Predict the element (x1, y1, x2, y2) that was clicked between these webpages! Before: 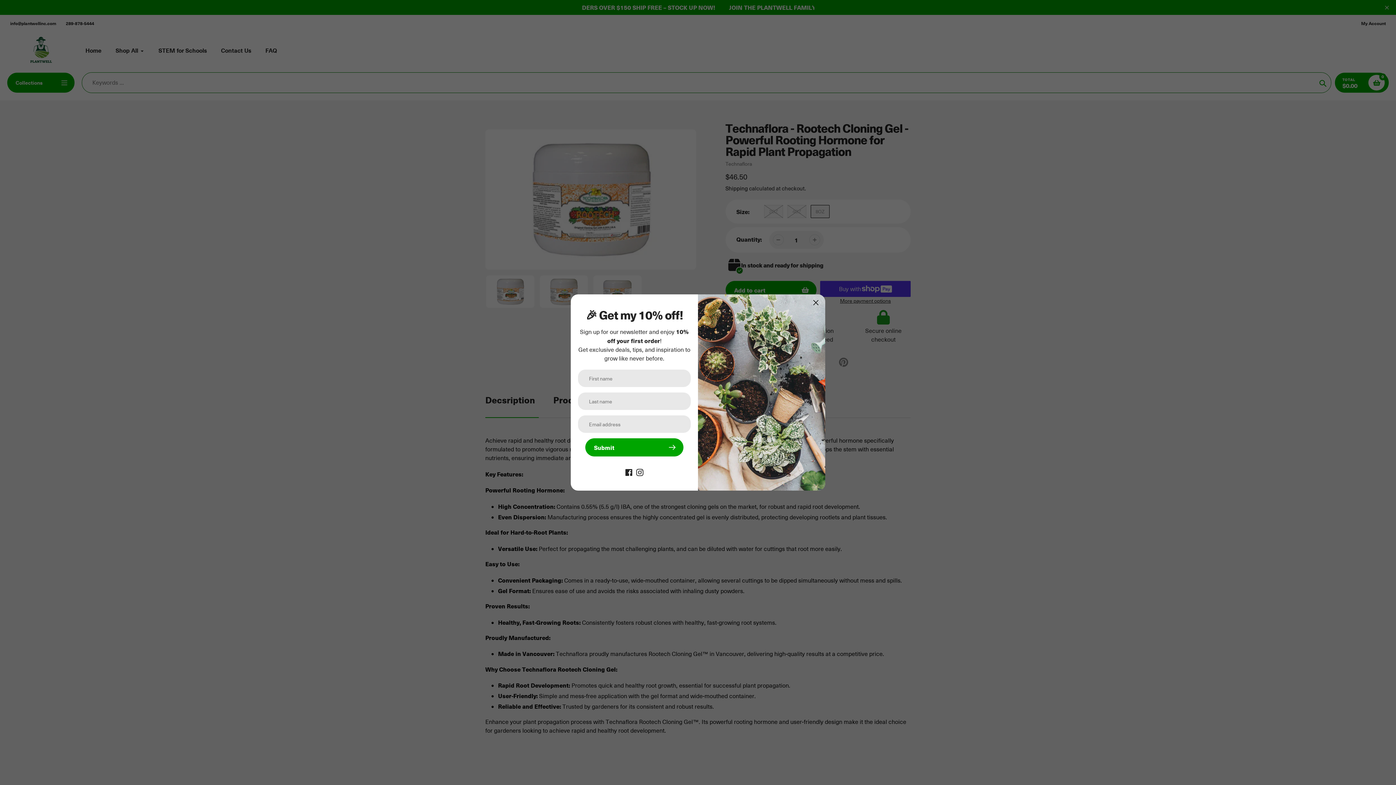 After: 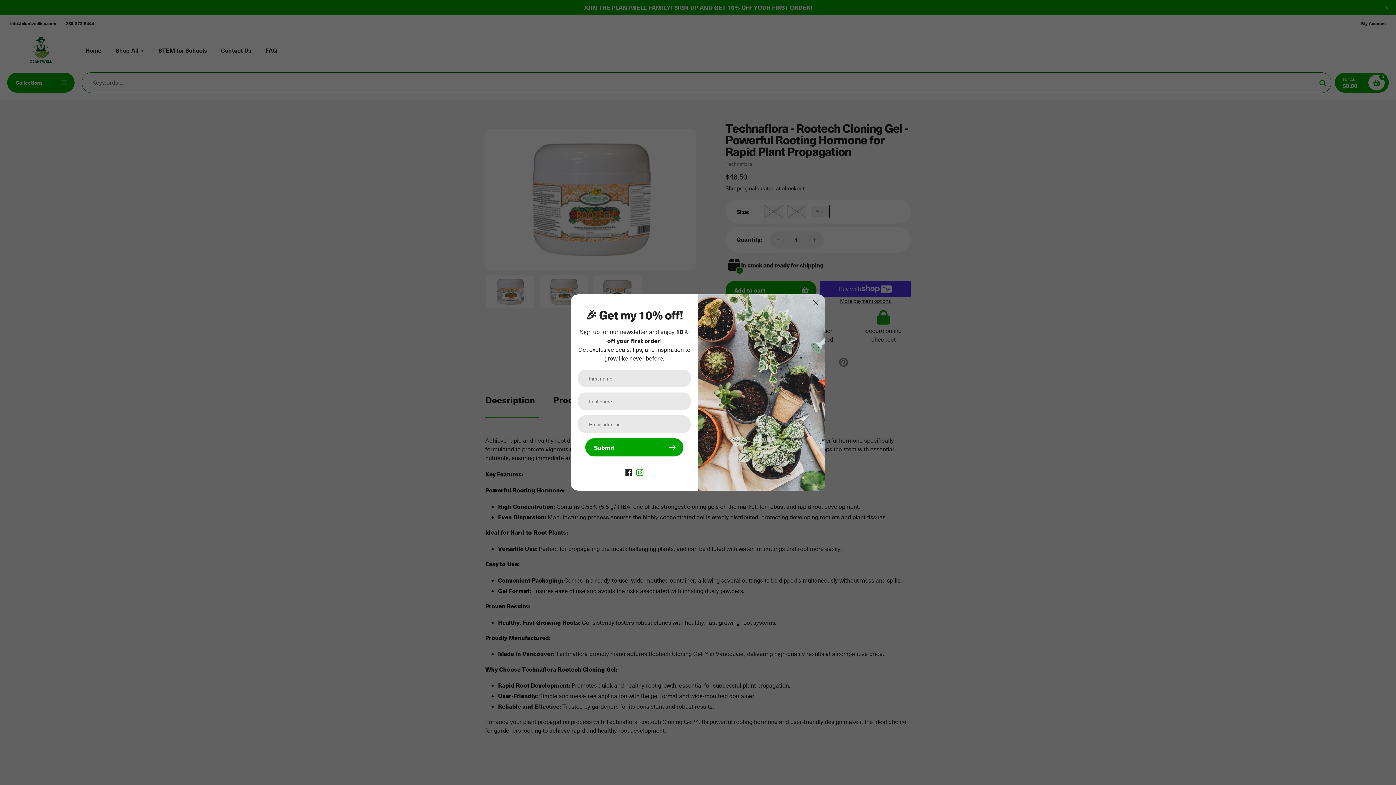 Action: bbox: (636, 467, 643, 475)